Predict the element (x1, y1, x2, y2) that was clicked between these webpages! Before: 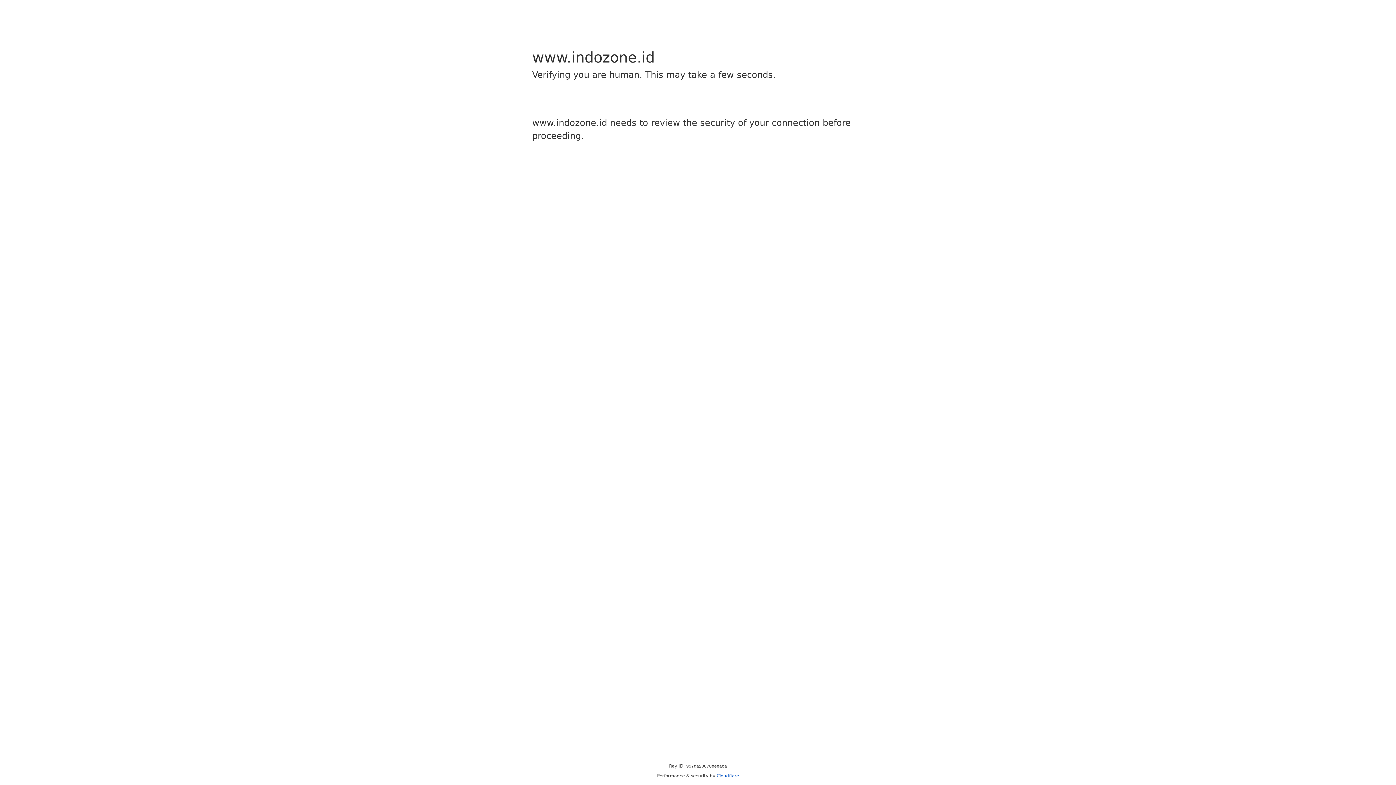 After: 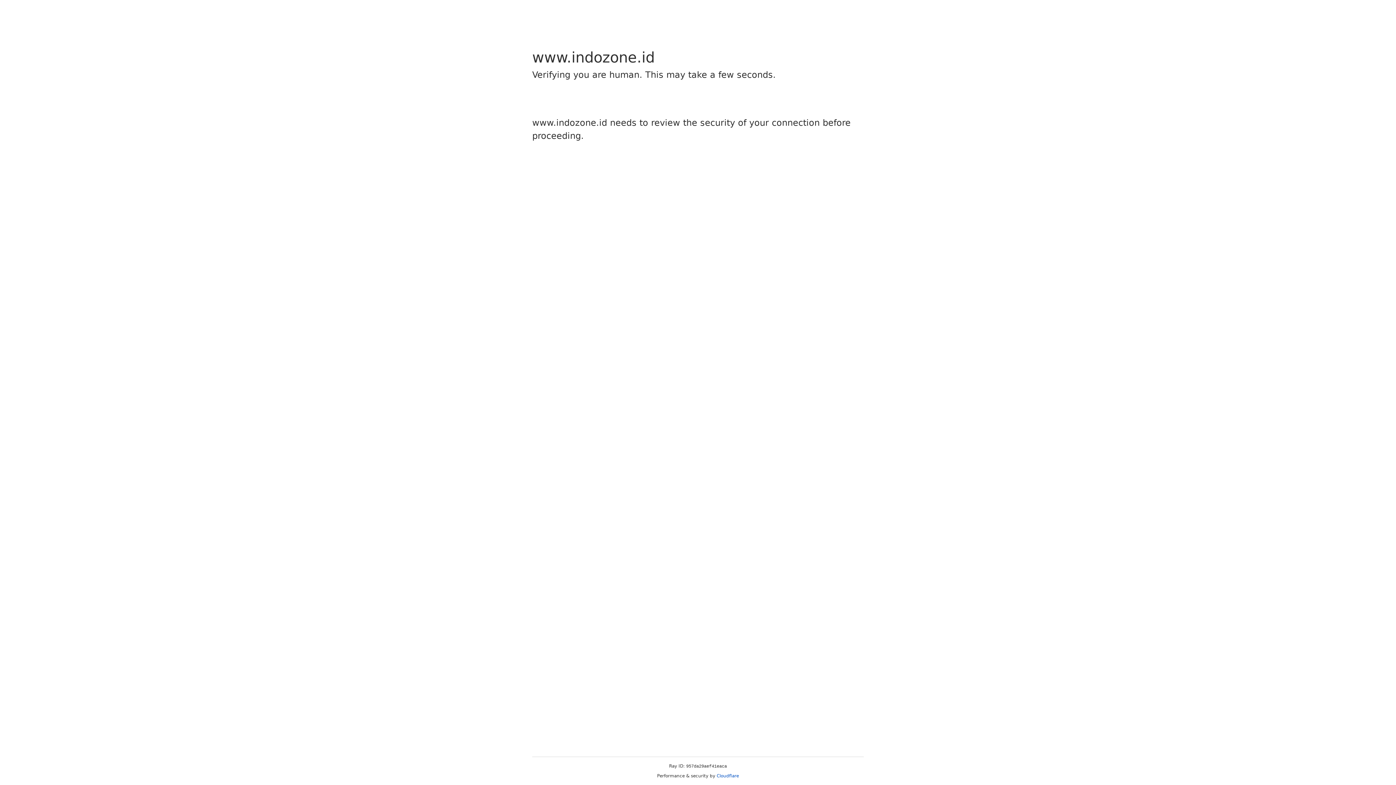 Action: bbox: (716, 773, 739, 778) label: Cloudflare